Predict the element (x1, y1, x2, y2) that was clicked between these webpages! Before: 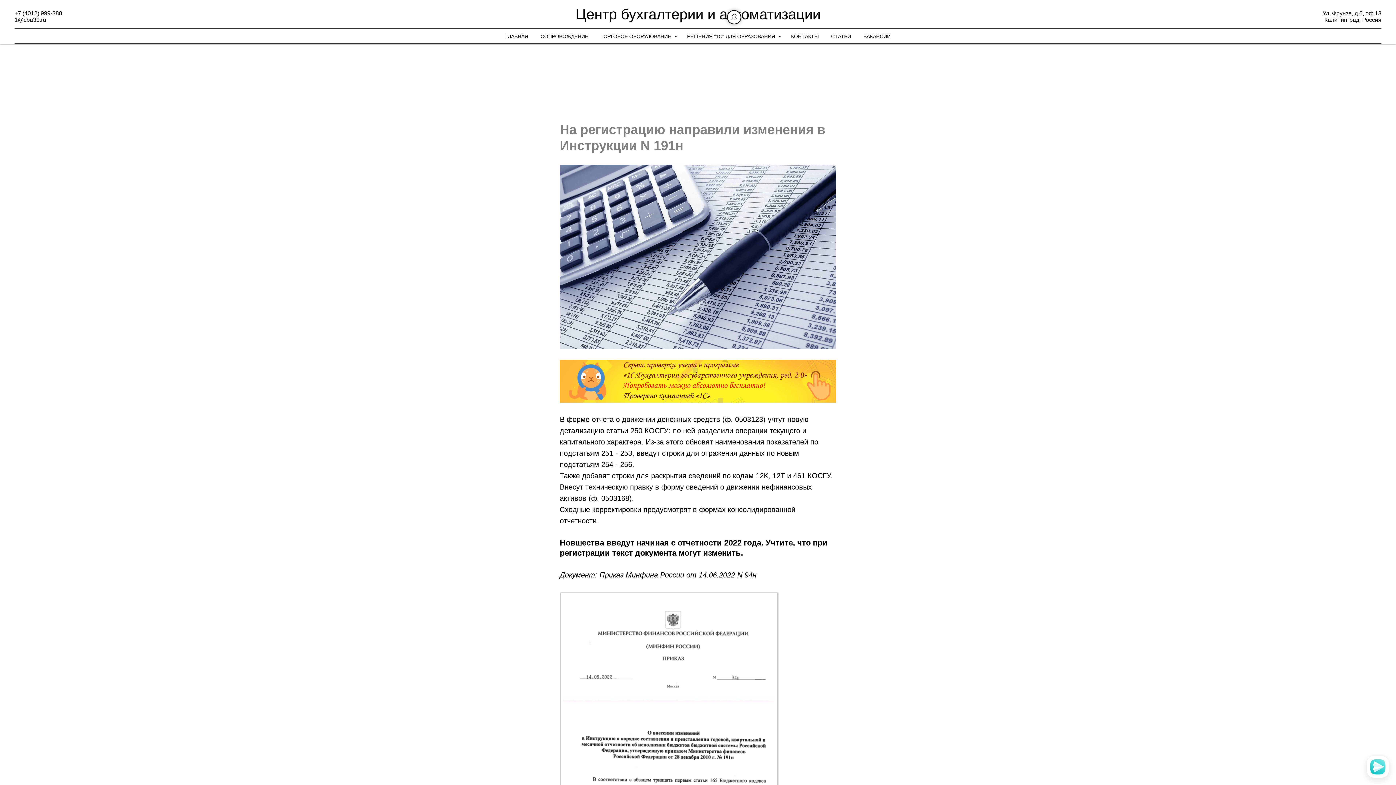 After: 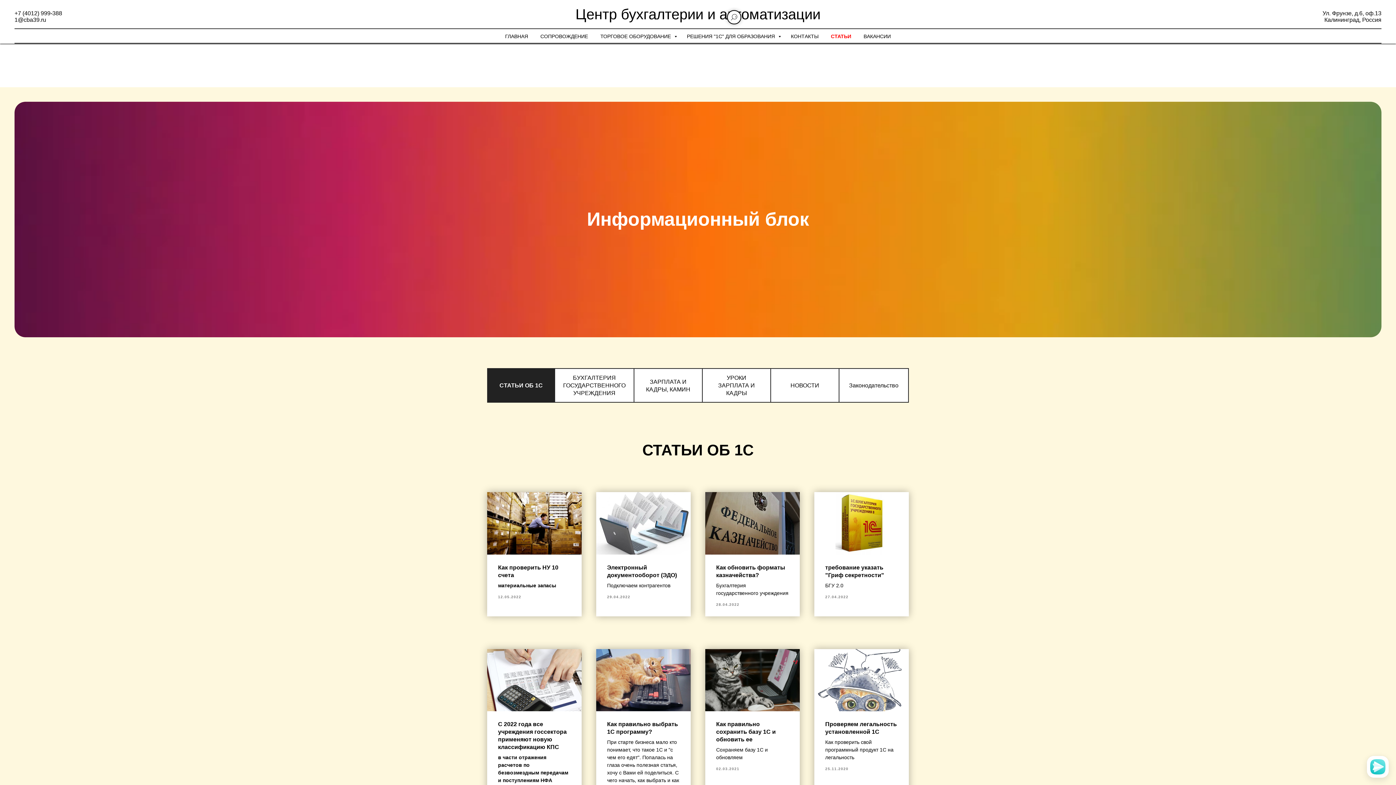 Action: bbox: (831, 33, 851, 39) label: СТАТЬИ